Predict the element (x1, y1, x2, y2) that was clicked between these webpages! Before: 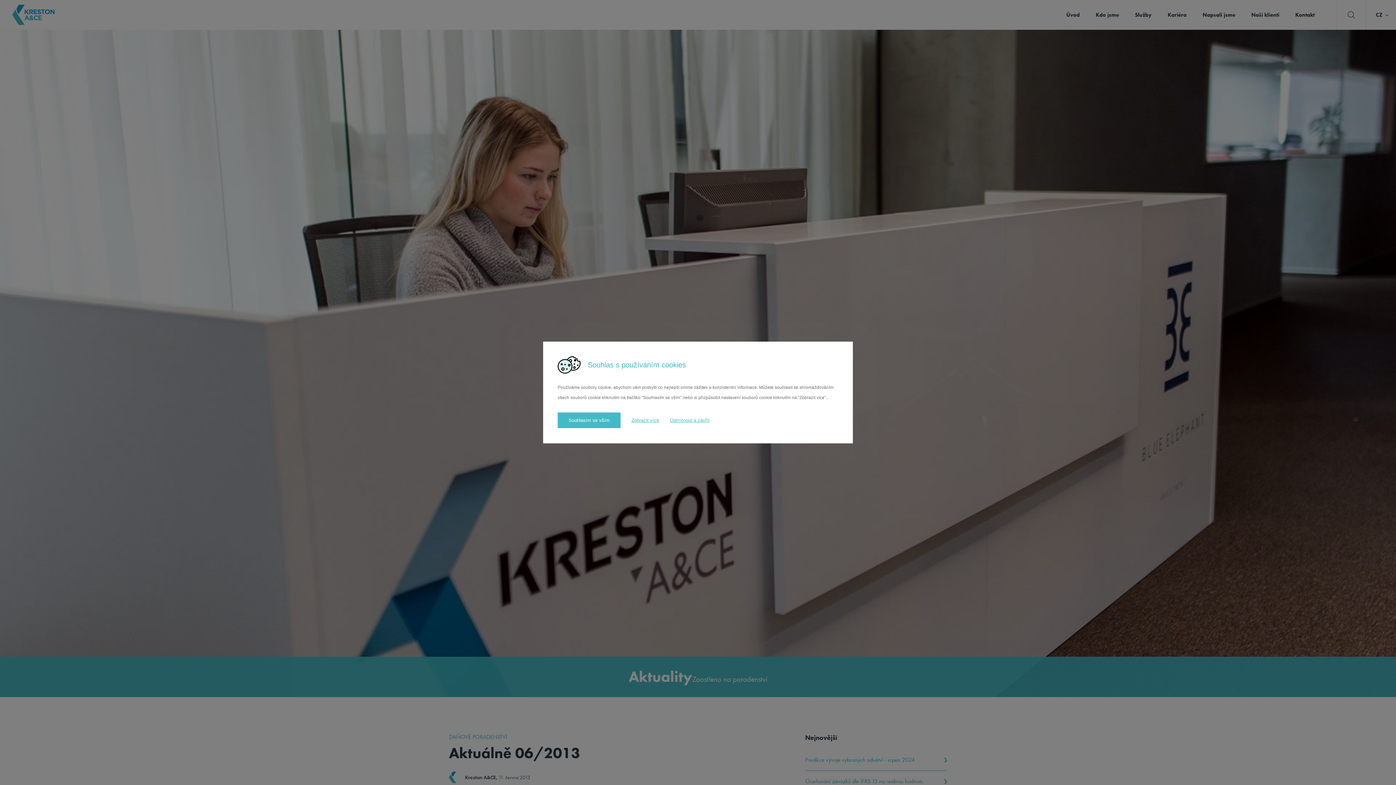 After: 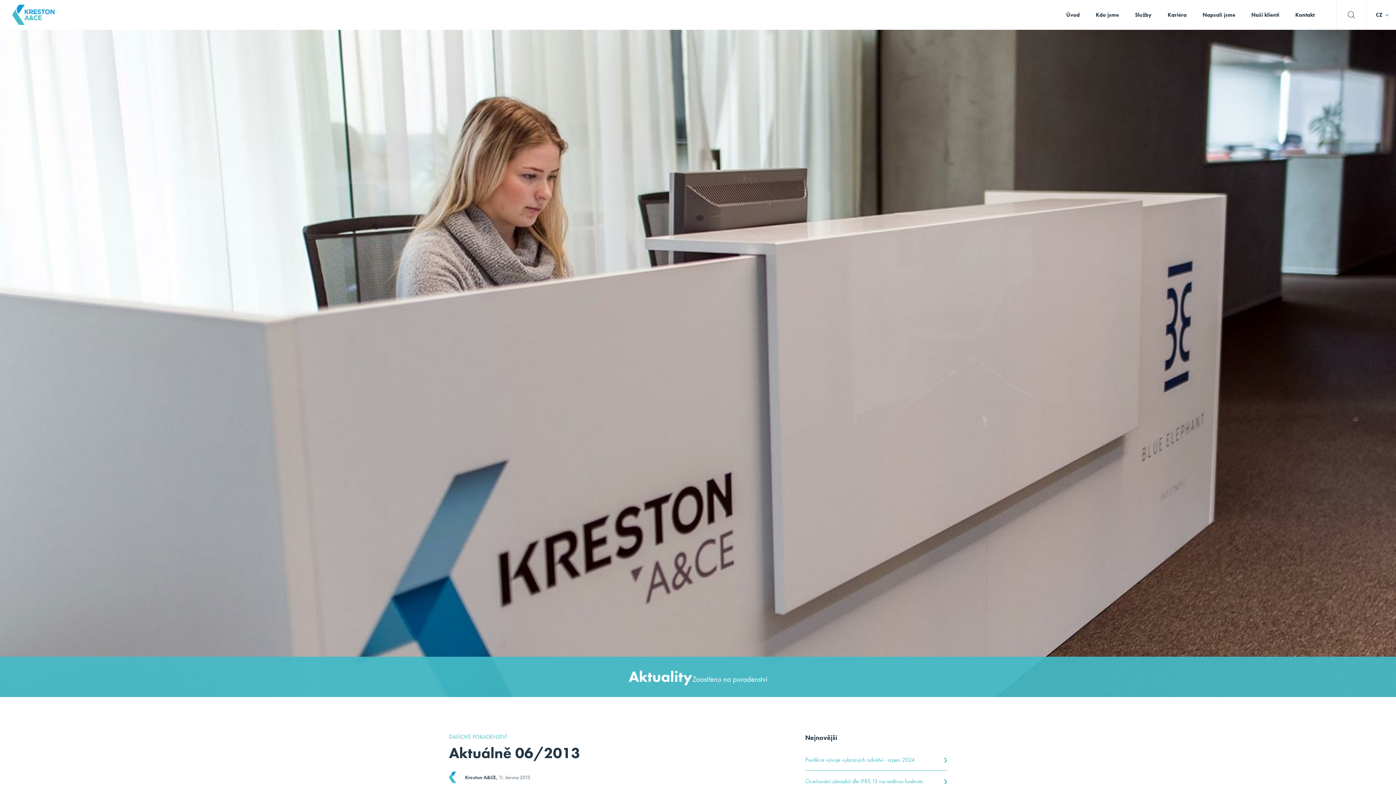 Action: bbox: (557, 412, 620, 428) label: Souhlasím se vším